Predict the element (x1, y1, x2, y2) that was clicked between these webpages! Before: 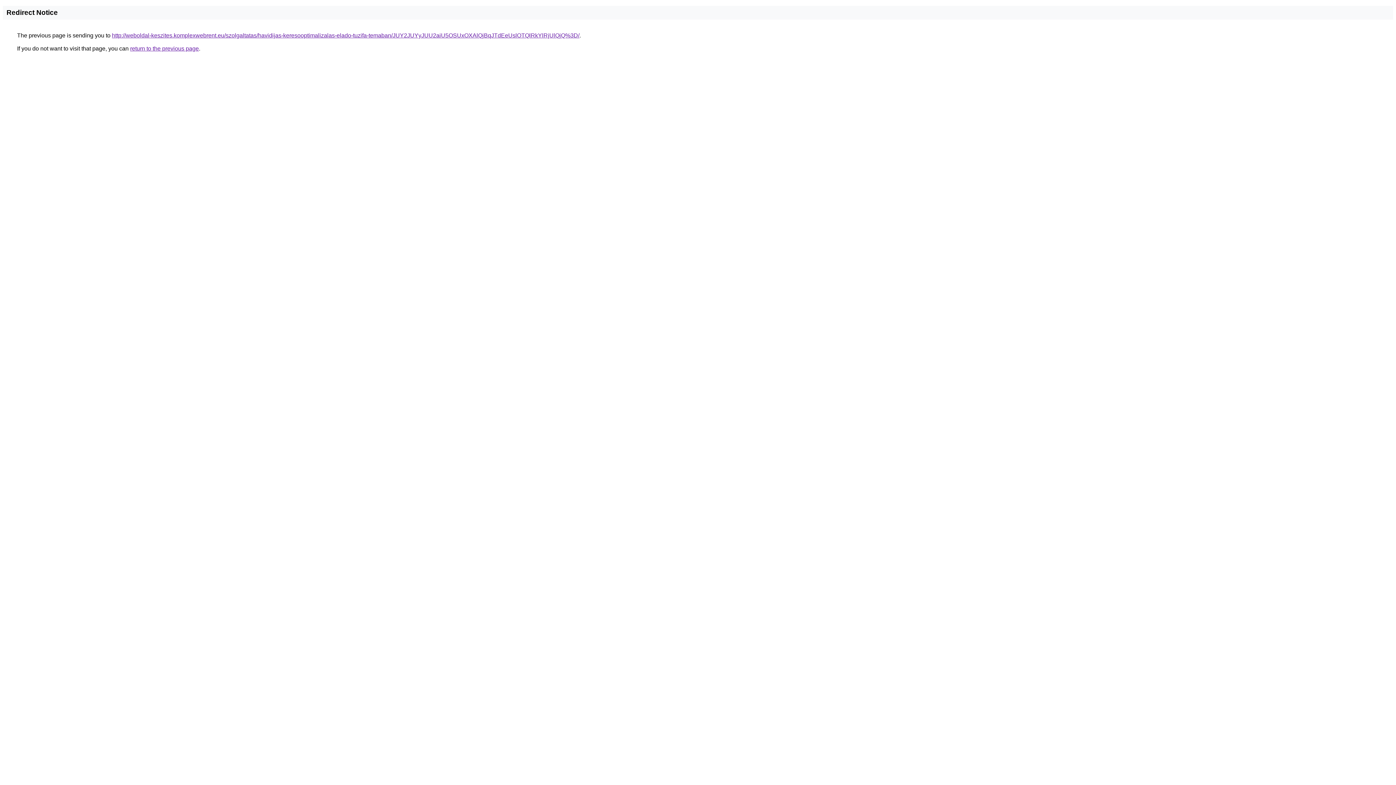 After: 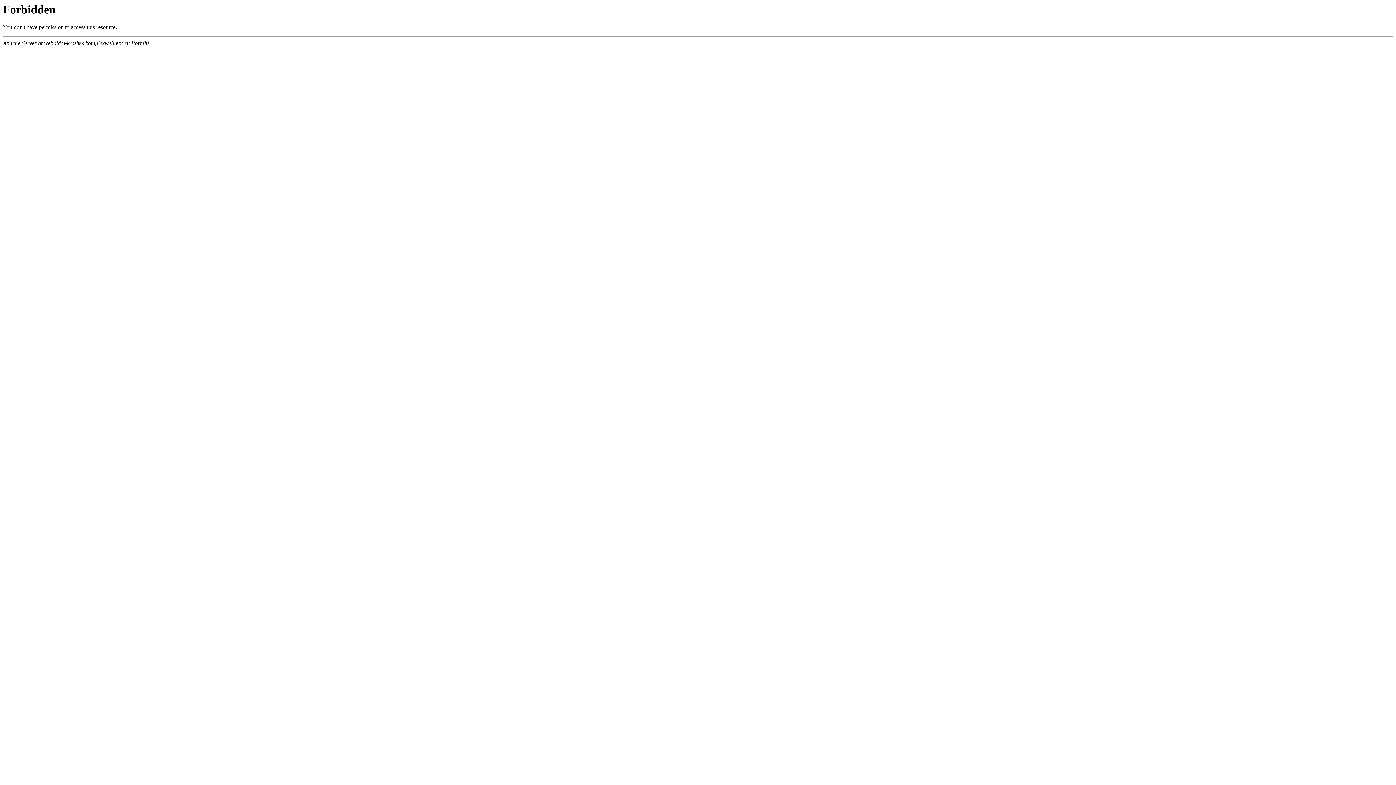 Action: bbox: (112, 32, 579, 38) label: http://weboldal-keszites.komplexwebrent.eu/szolgaltatas/havidijas-keresooptimalizalas-elado-tuzifa-temaban/JUY2JUYyJUU2aiU5OSUxOXAlQjBqJTdEeUslOTQlRkYlRjUlQjQ%3D/